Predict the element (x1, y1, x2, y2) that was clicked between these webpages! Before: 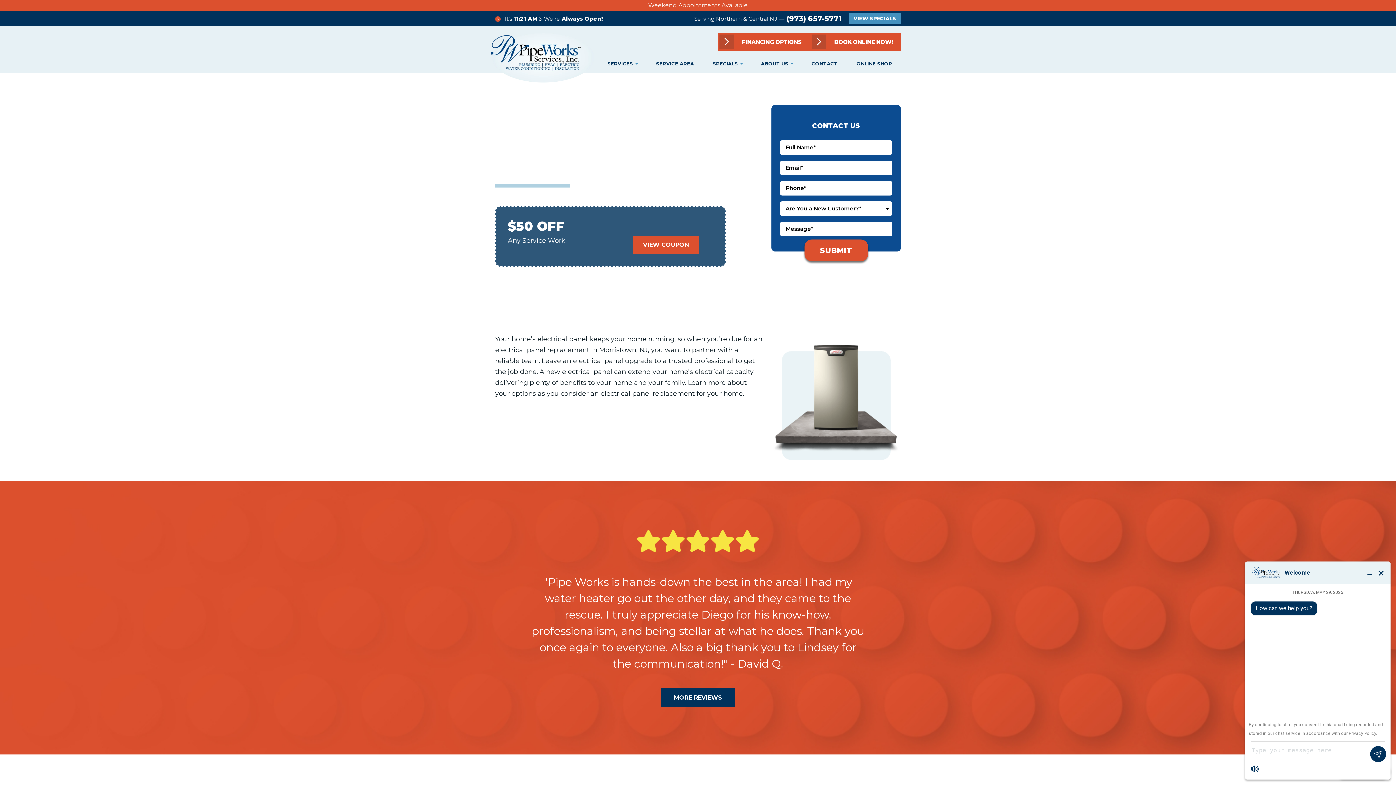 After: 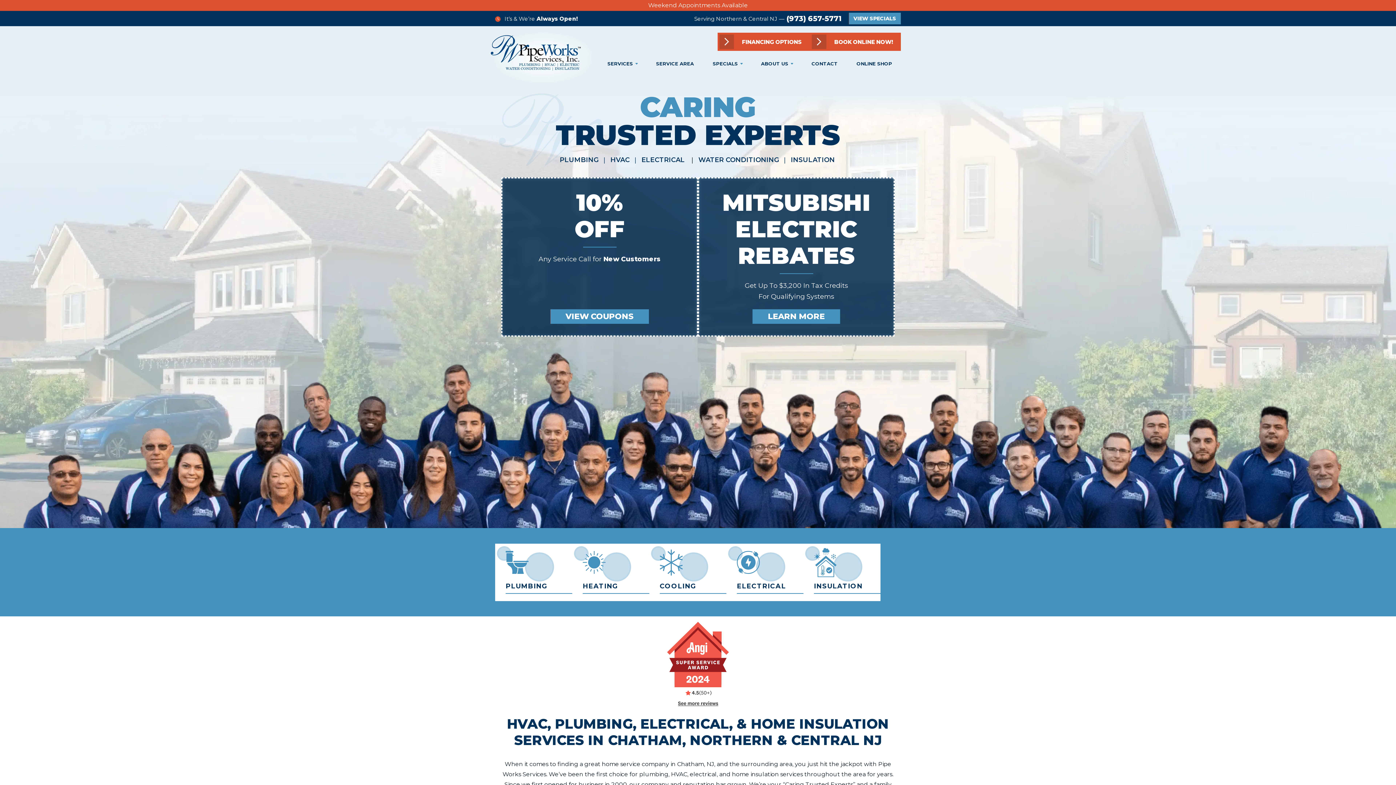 Action: bbox: (490, 33, 594, 82) label: company logo